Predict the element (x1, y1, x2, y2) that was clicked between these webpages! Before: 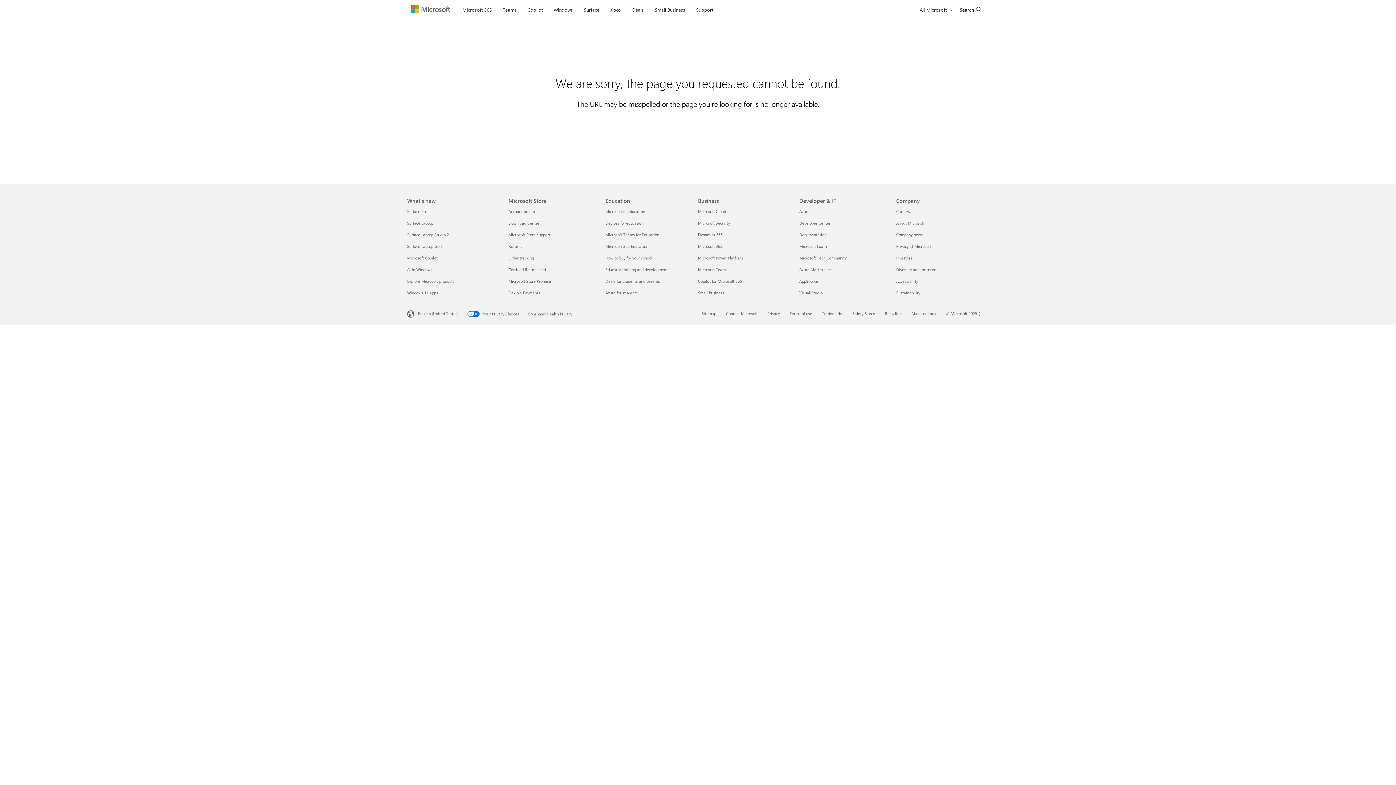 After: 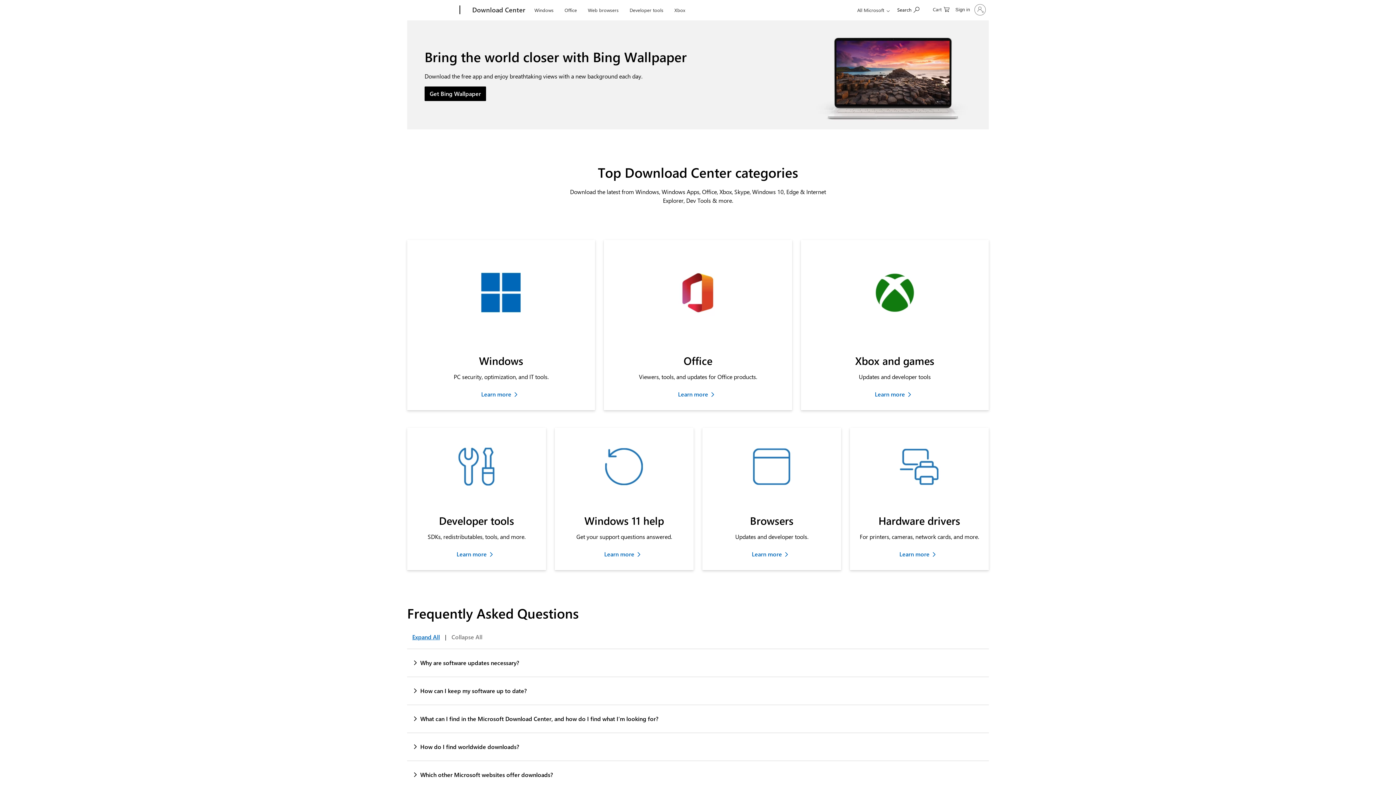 Action: bbox: (508, 220, 539, 225) label: Download Center Microsoft Store